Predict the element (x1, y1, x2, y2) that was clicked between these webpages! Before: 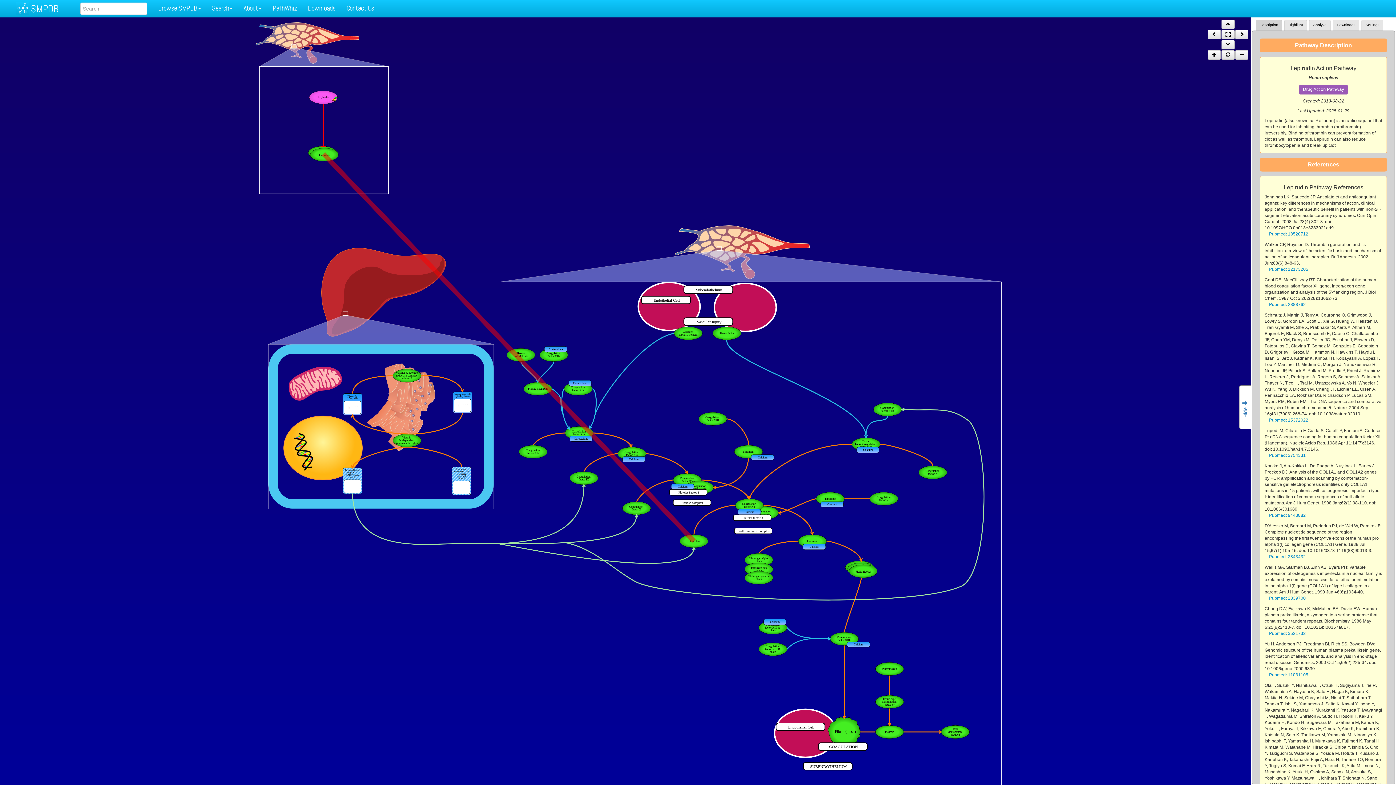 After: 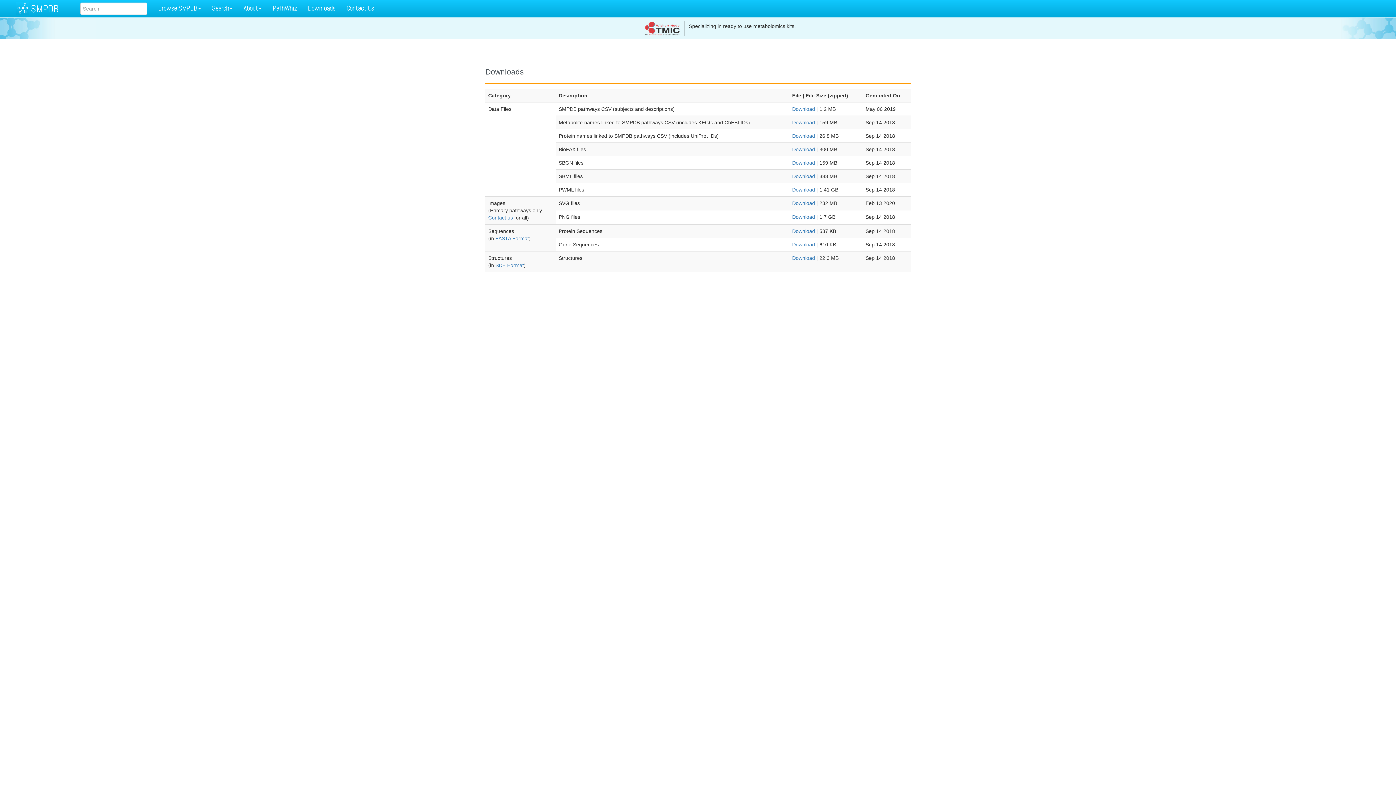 Action: label: Downloads bbox: (302, 0, 341, 17)